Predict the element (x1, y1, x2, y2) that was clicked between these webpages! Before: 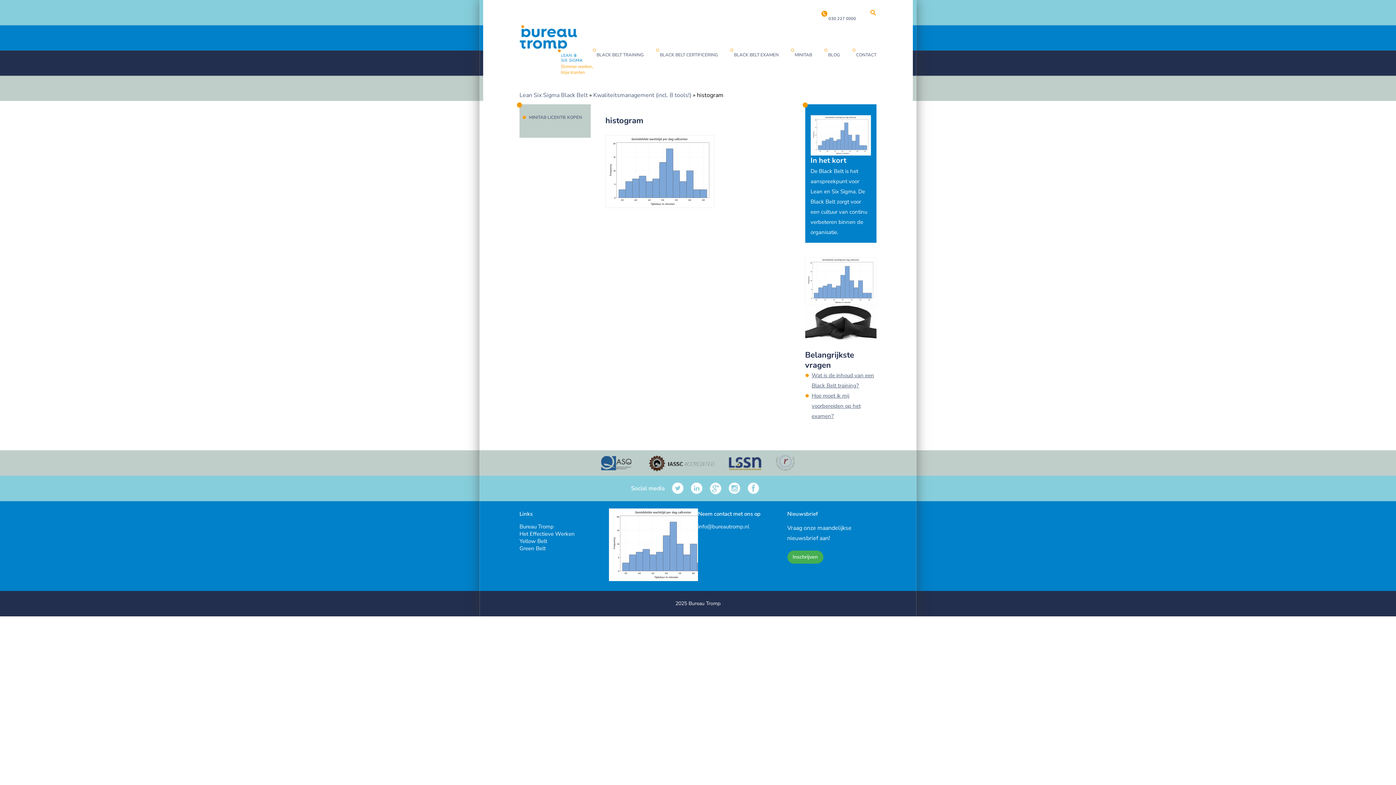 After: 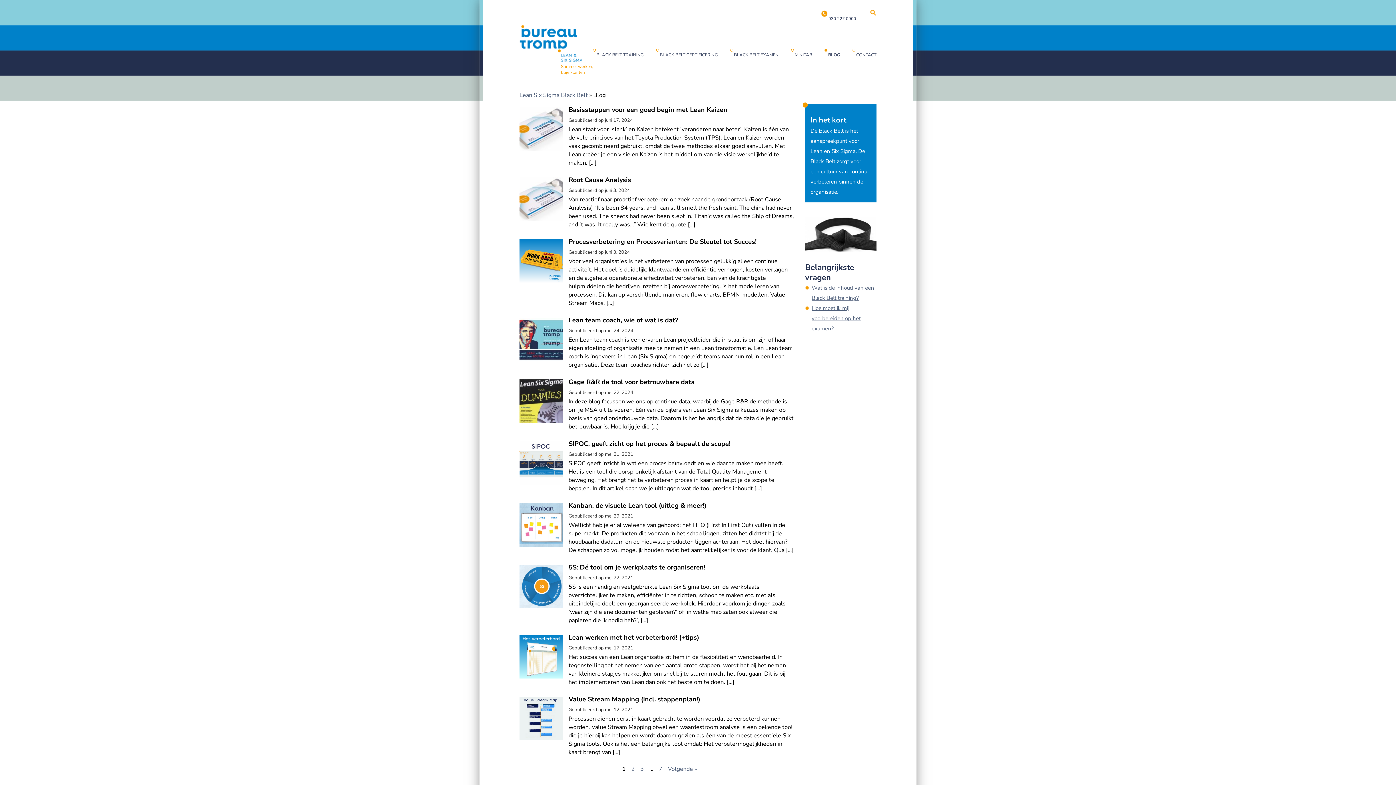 Action: bbox: (820, 52, 840, 57) label: BLOG